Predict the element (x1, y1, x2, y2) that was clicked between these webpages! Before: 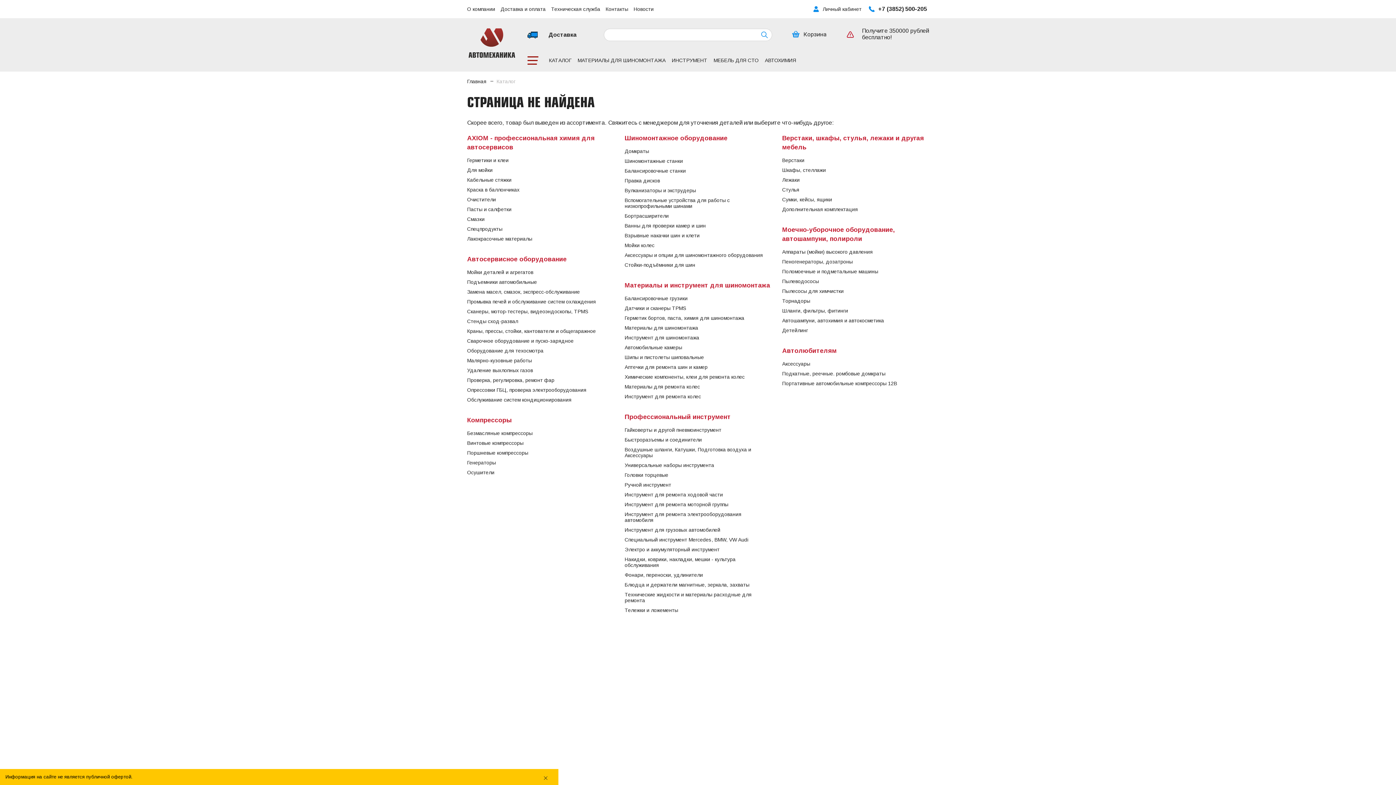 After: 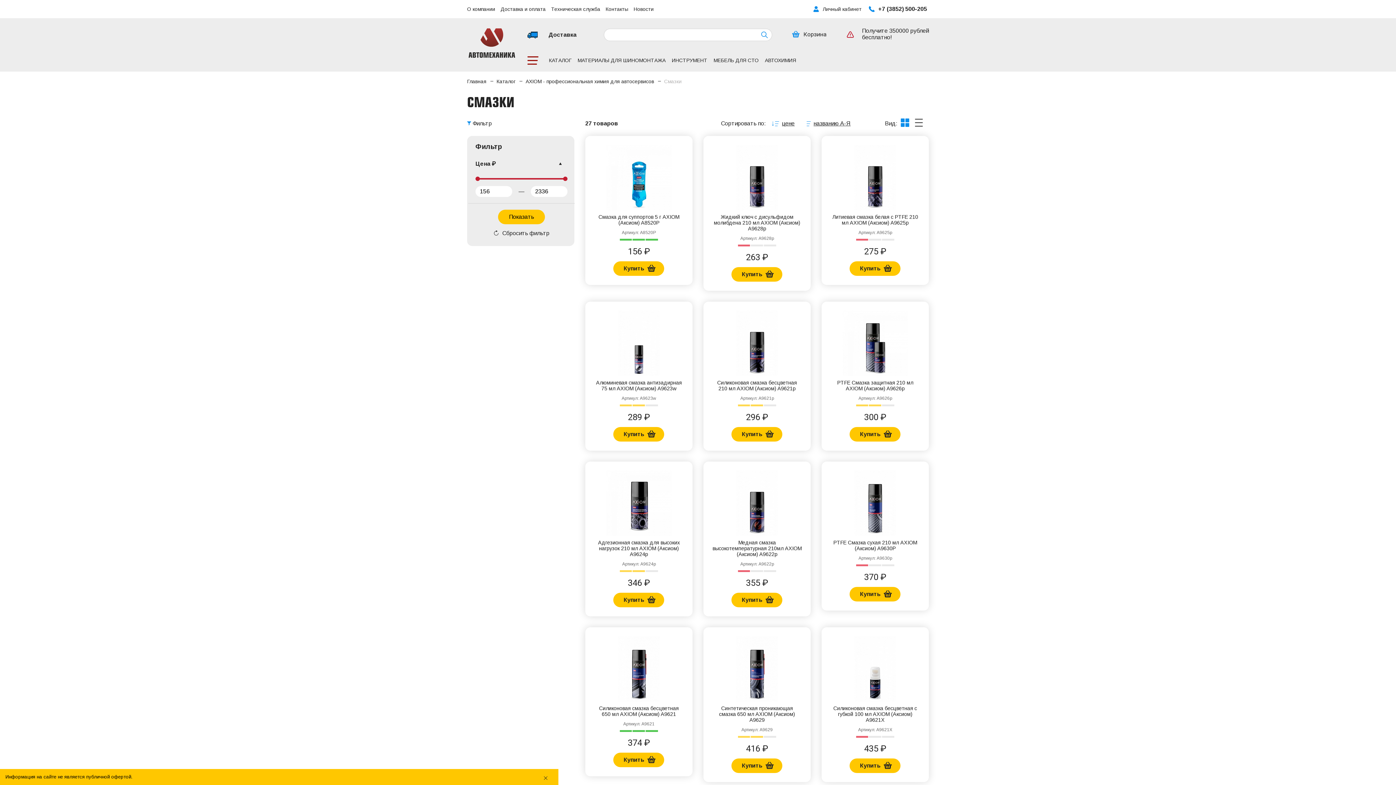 Action: label: Смазки bbox: (467, 214, 486, 222)